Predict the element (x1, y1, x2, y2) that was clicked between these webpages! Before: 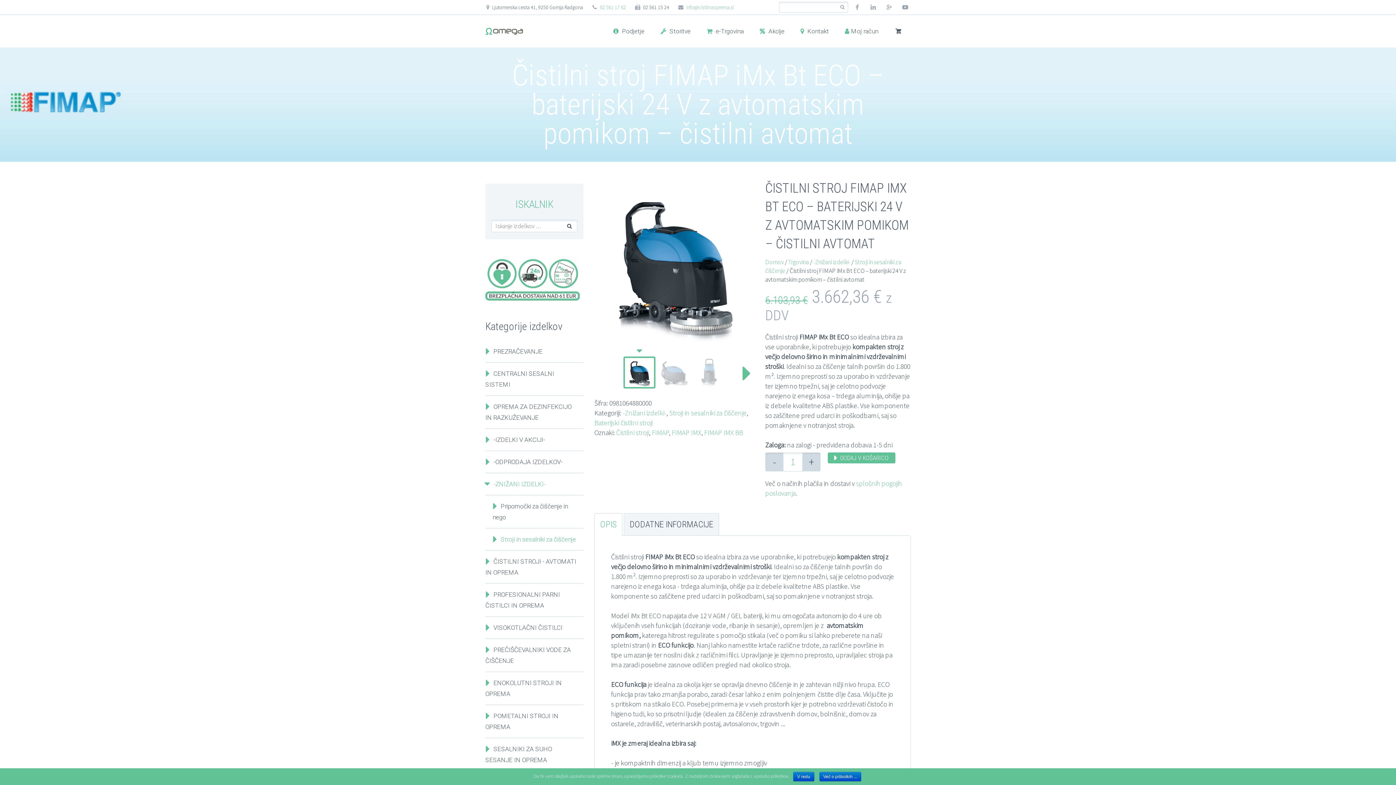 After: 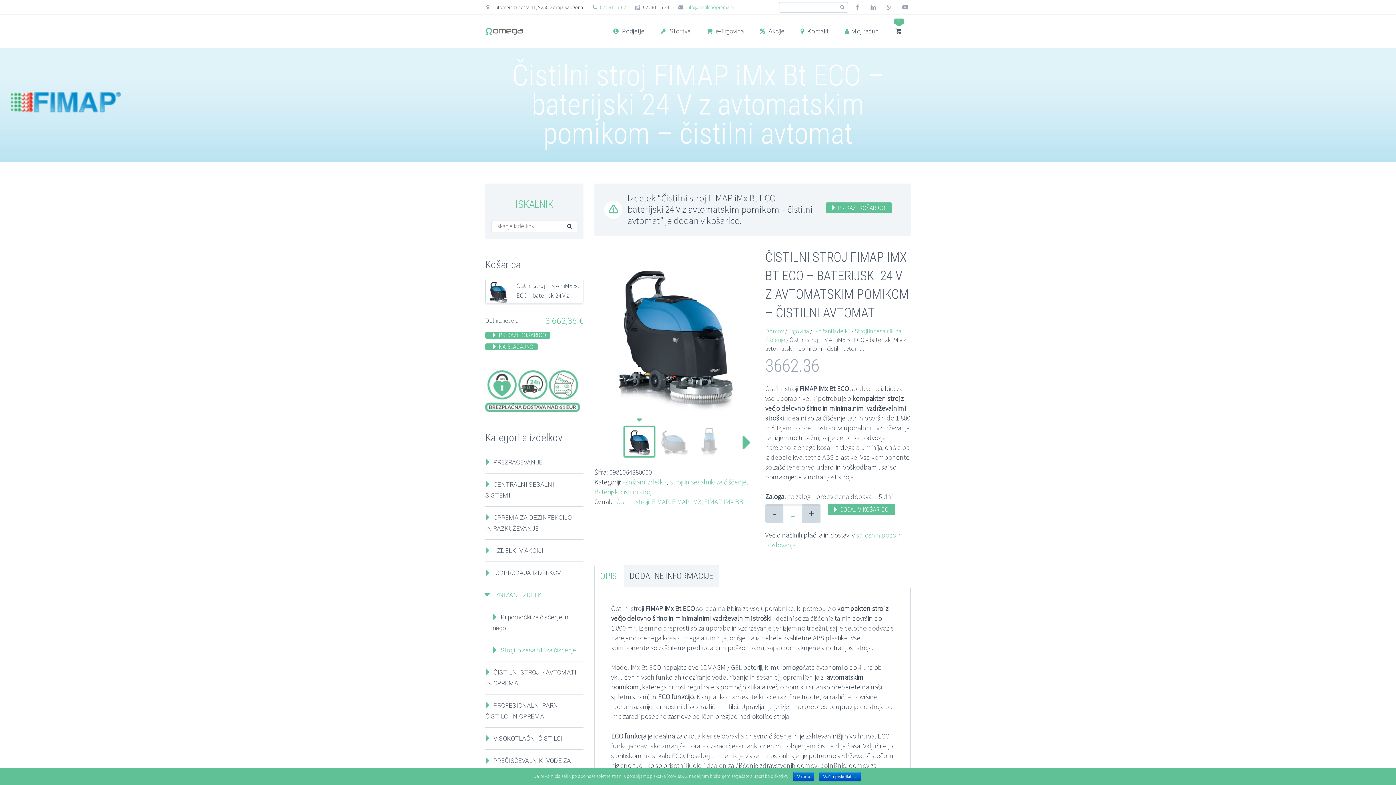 Action: label: DODAJ V KOŠARICO bbox: (828, 452, 895, 463)